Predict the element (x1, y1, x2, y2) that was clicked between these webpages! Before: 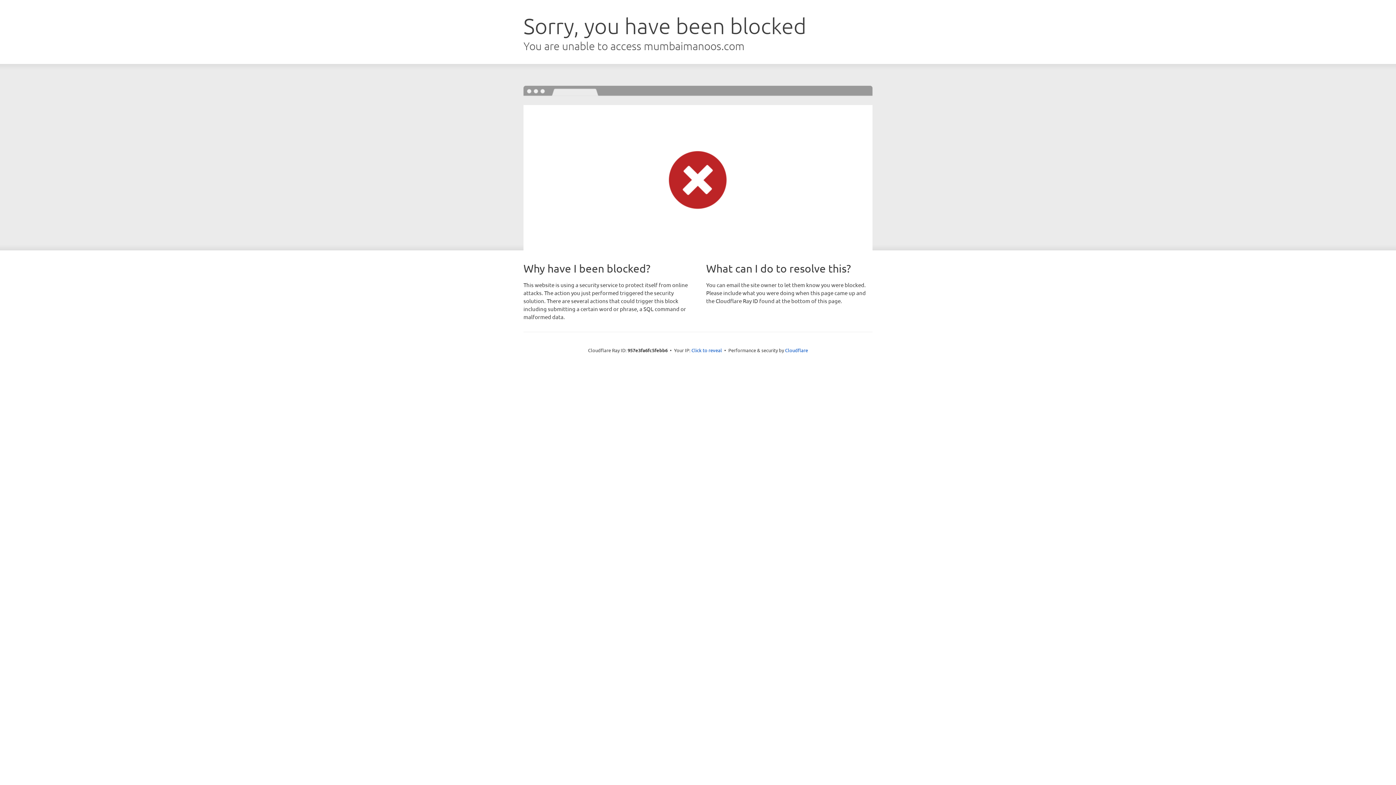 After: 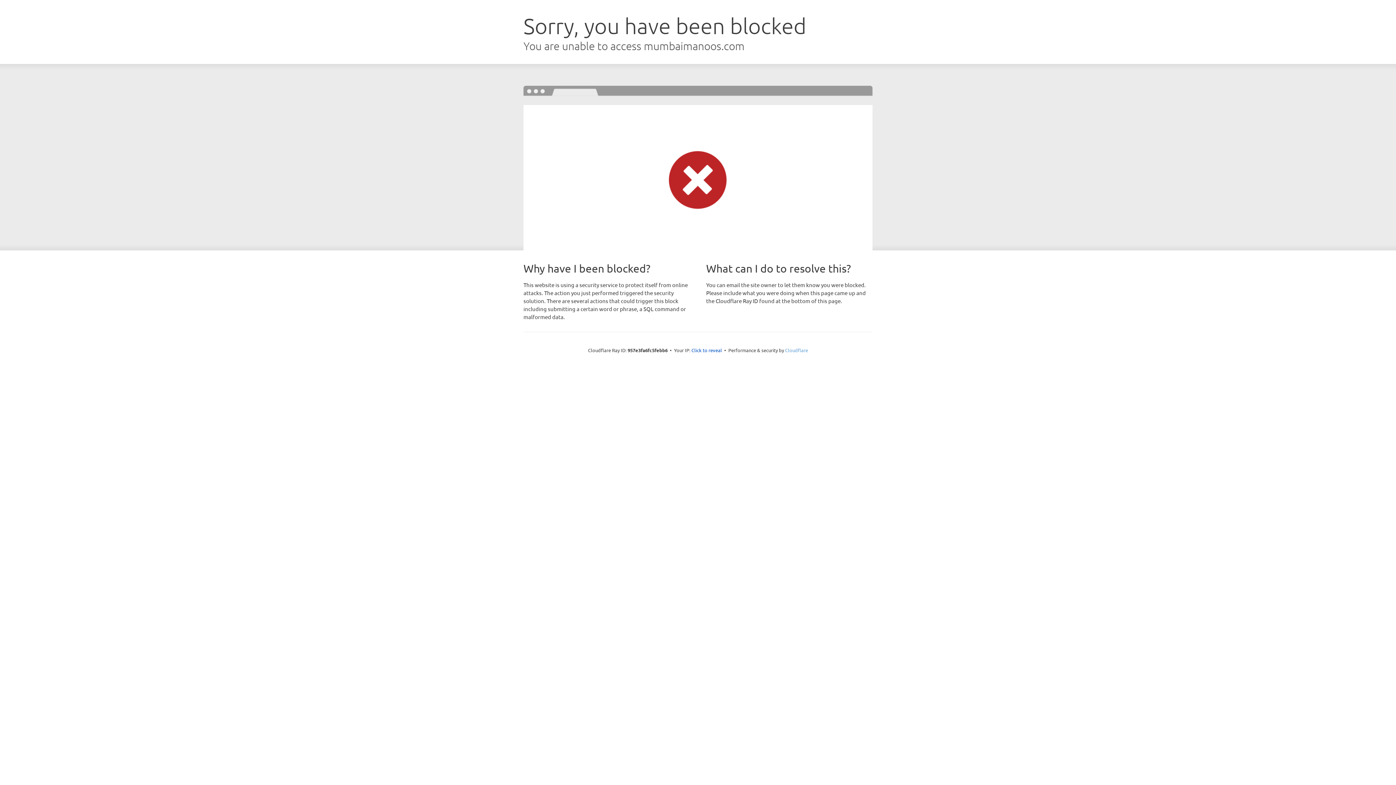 Action: label: Cloudflare bbox: (785, 347, 808, 353)